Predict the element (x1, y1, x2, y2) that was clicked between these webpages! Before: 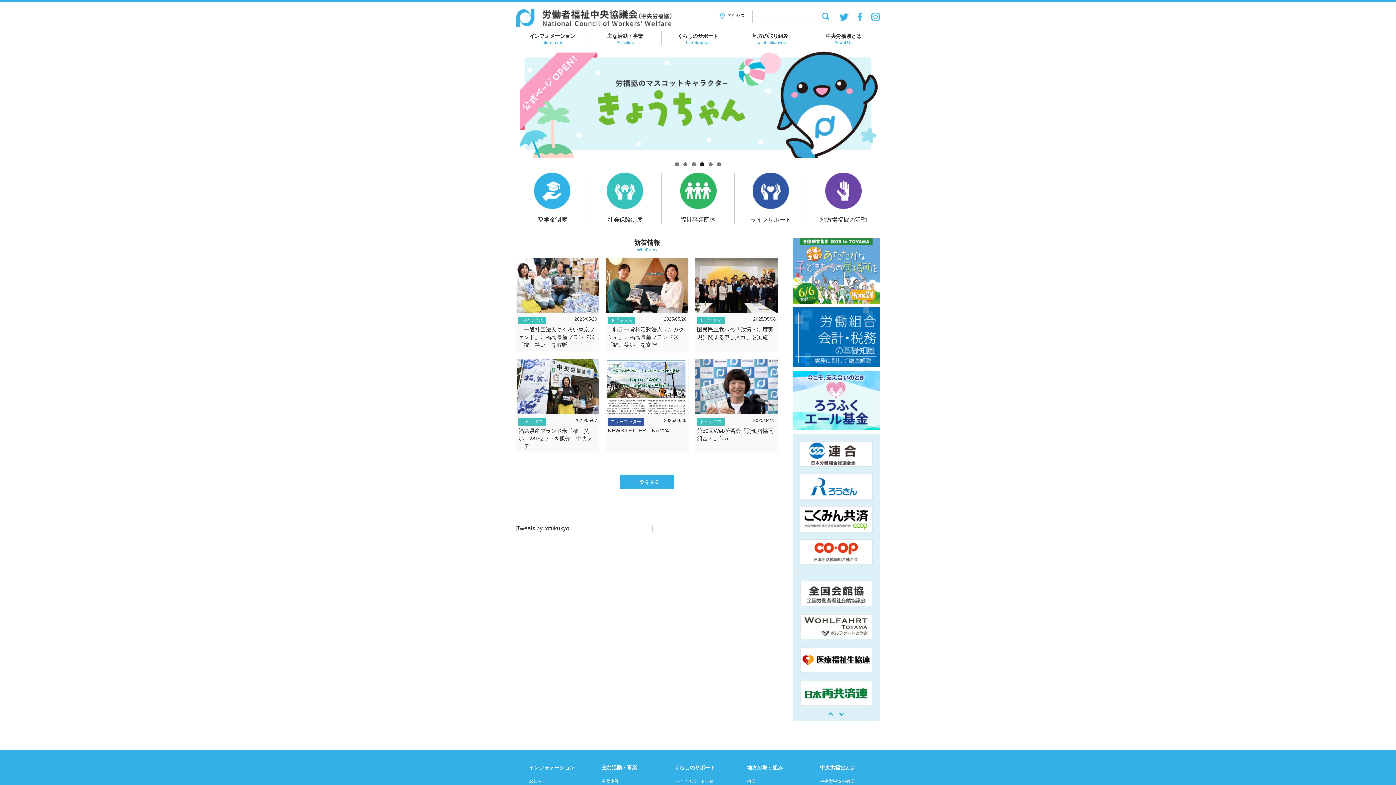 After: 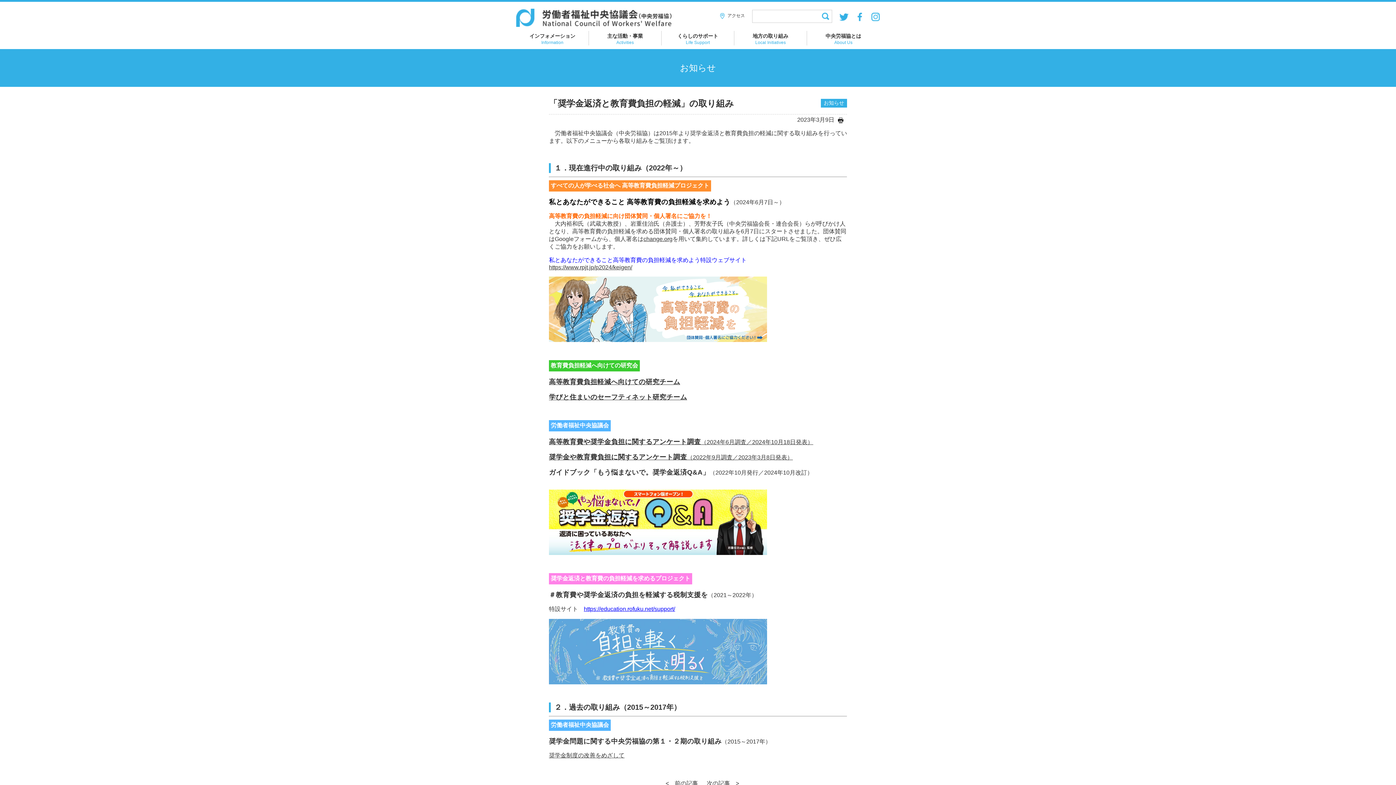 Action: label: 奨学金制度 bbox: (516, 172, 588, 224)